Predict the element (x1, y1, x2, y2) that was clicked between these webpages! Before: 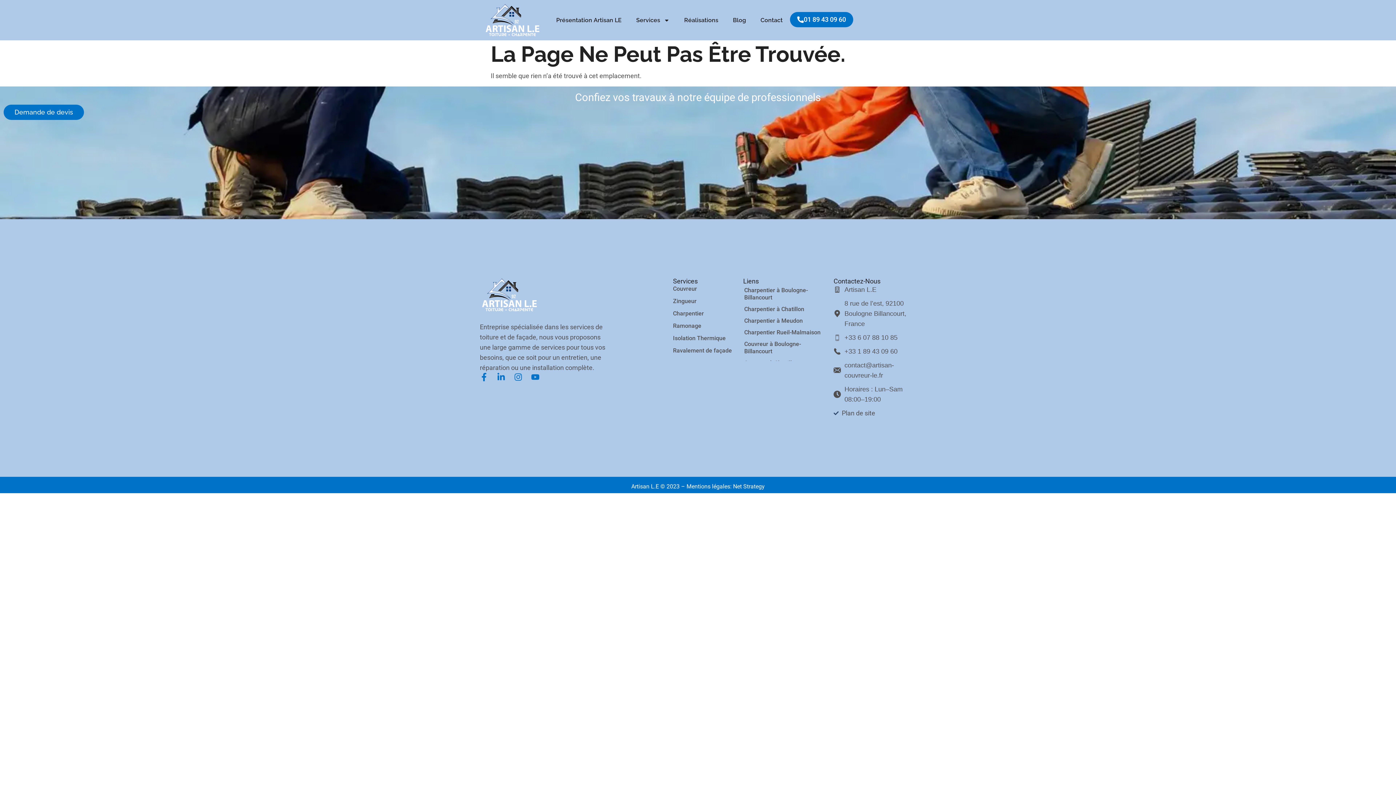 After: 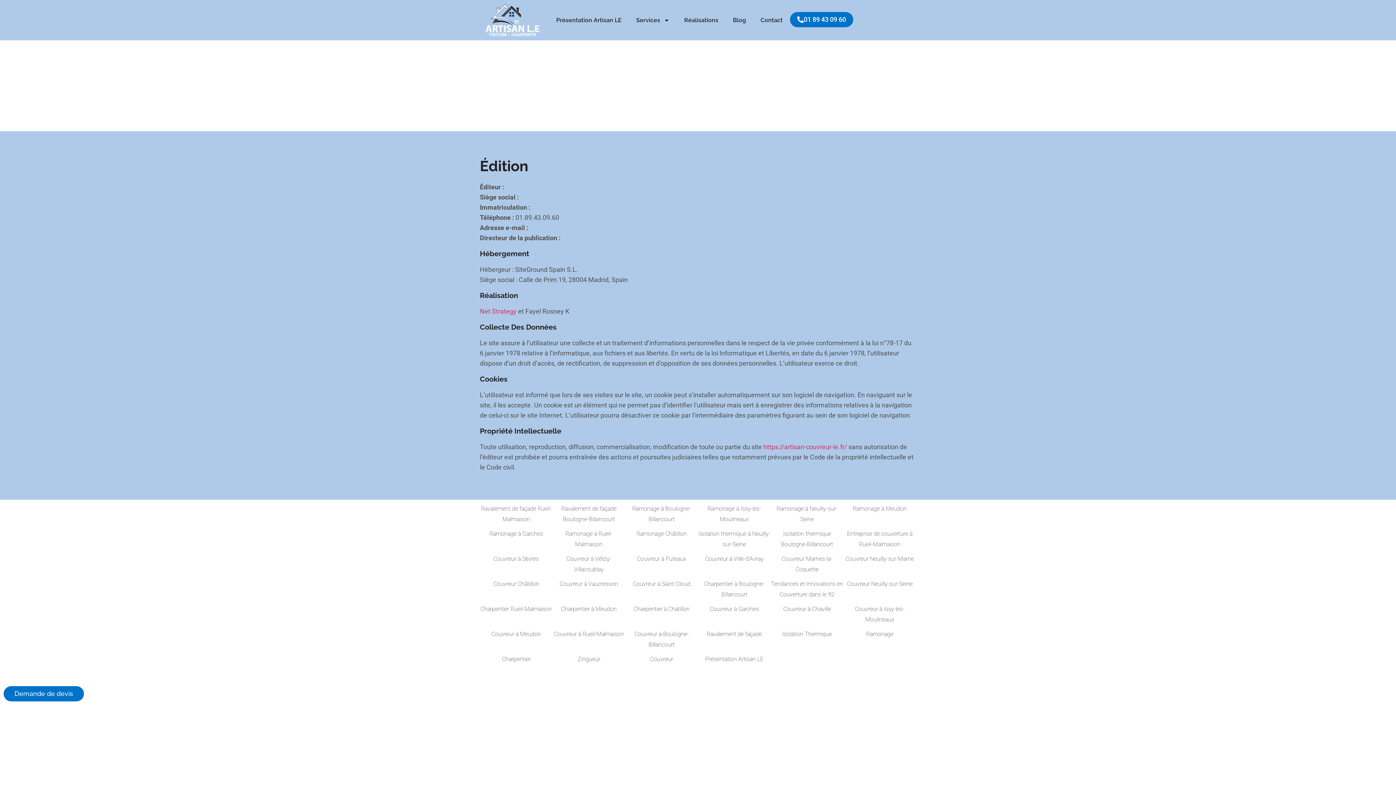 Action: label: Mentions légales: bbox: (686, 483, 731, 490)